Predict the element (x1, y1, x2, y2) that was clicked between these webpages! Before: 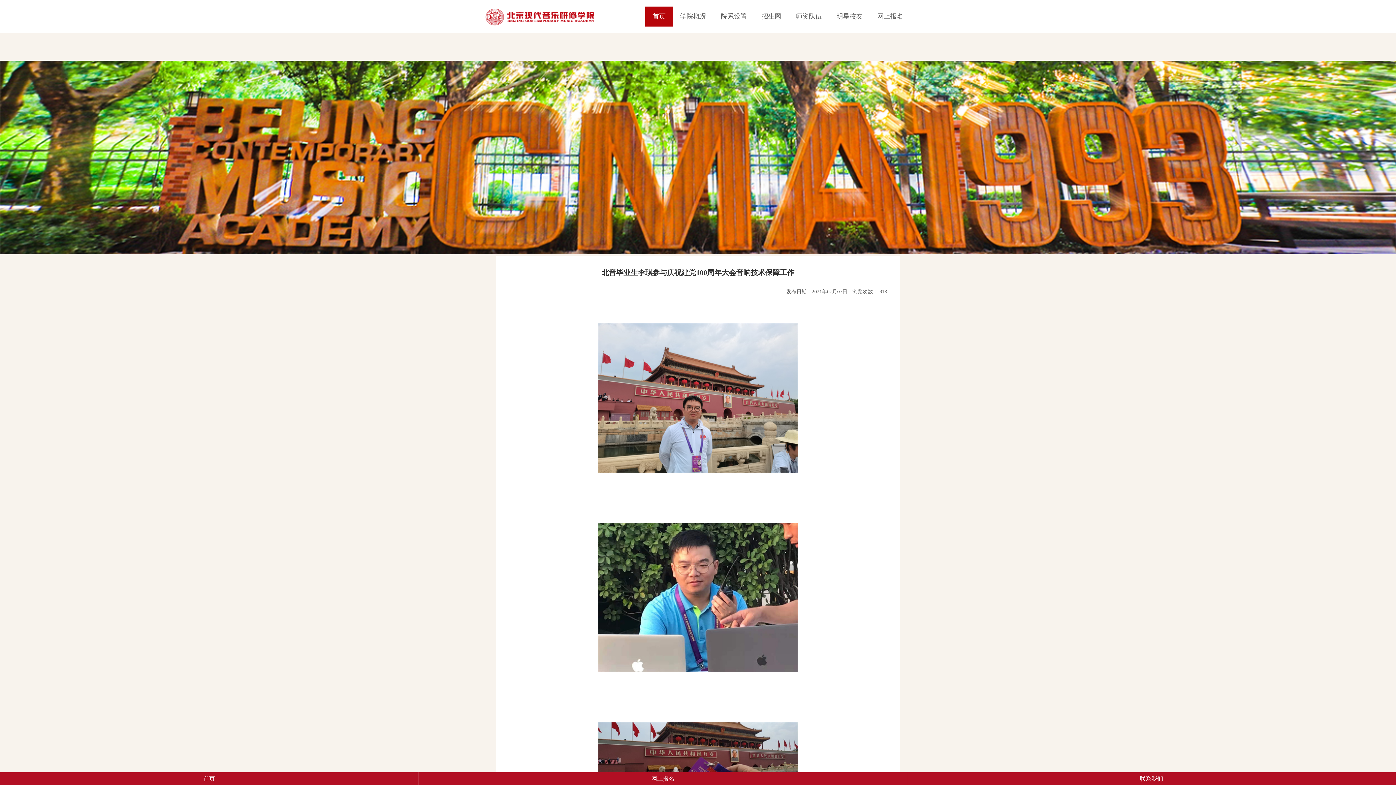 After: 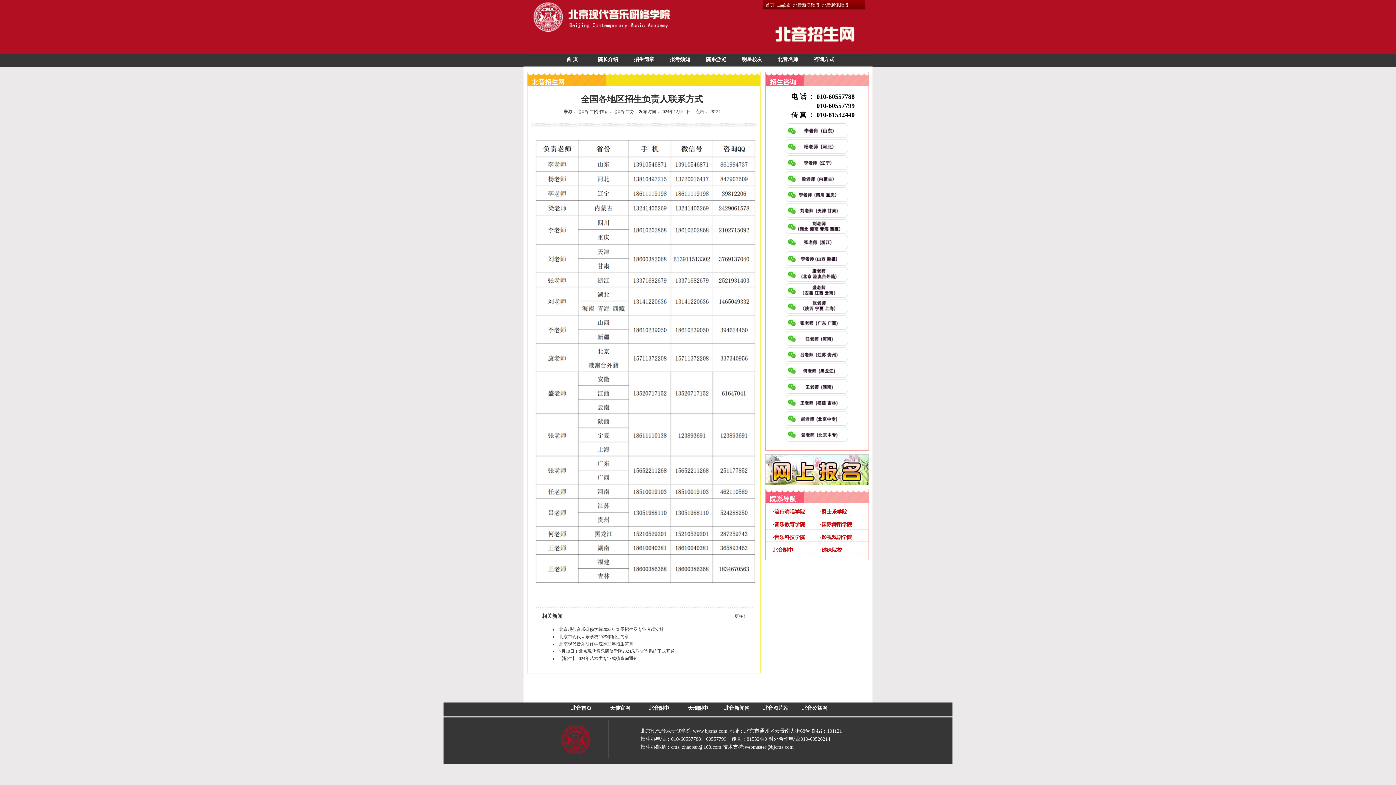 Action: label: 联系我们 bbox: (907, 772, 1396, 785)